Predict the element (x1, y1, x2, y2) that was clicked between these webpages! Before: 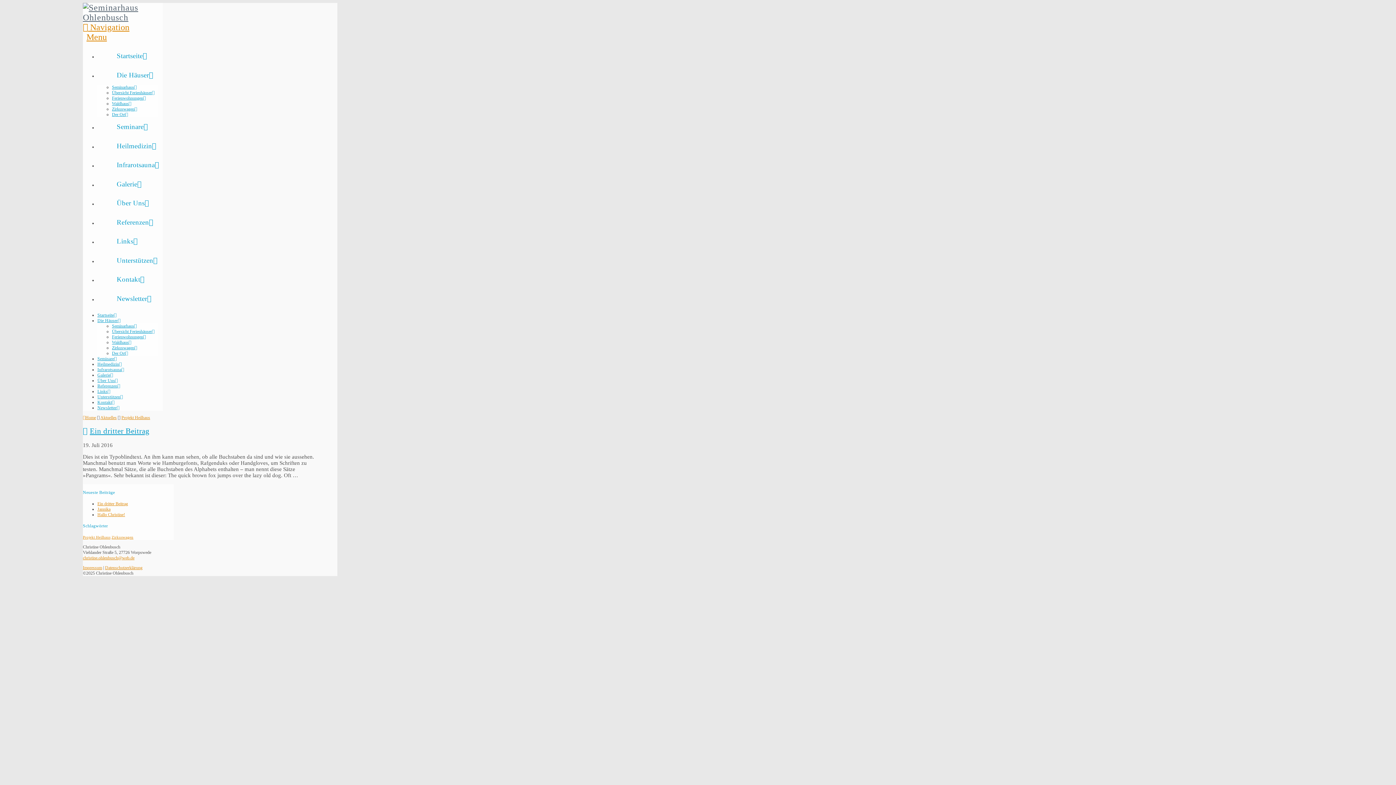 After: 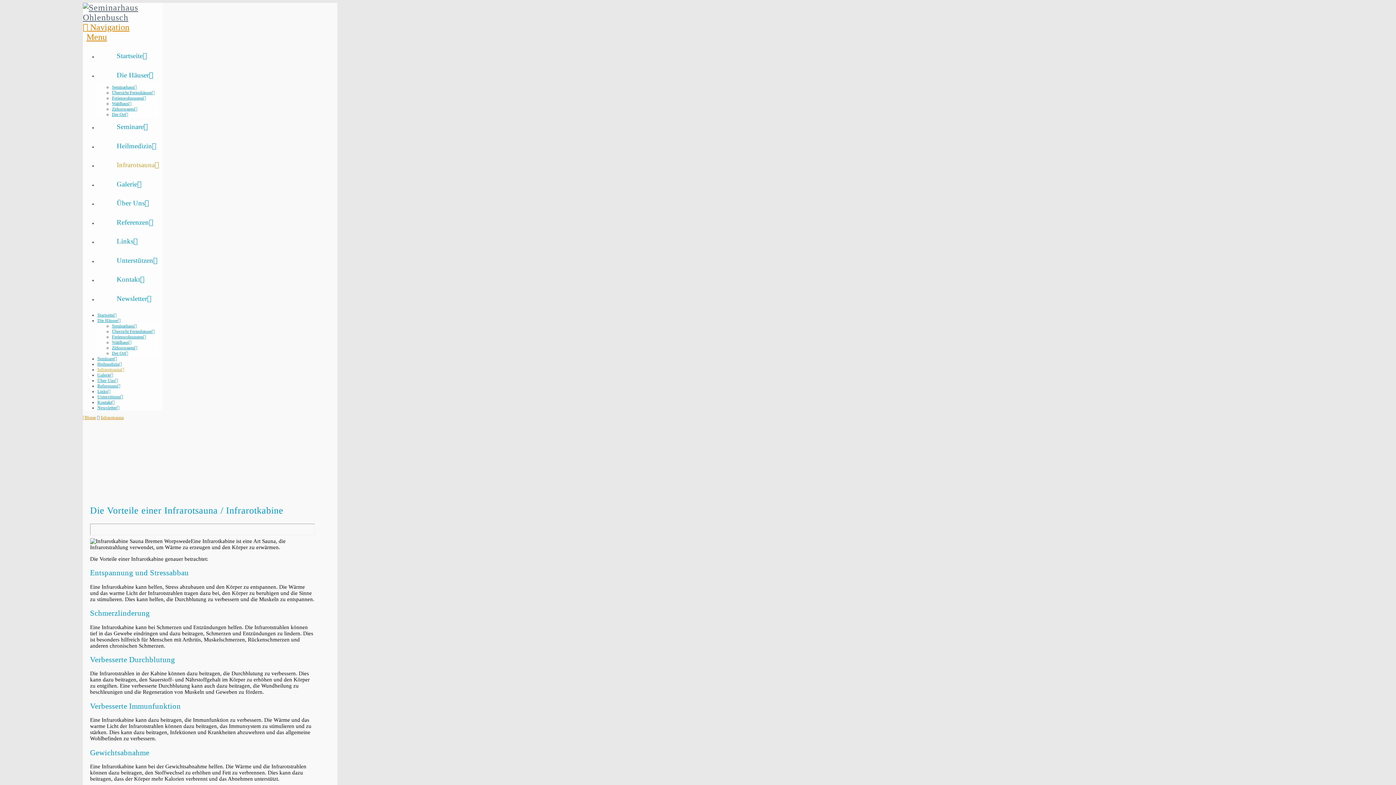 Action: bbox: (97, 367, 124, 372) label: Infrarotsauna